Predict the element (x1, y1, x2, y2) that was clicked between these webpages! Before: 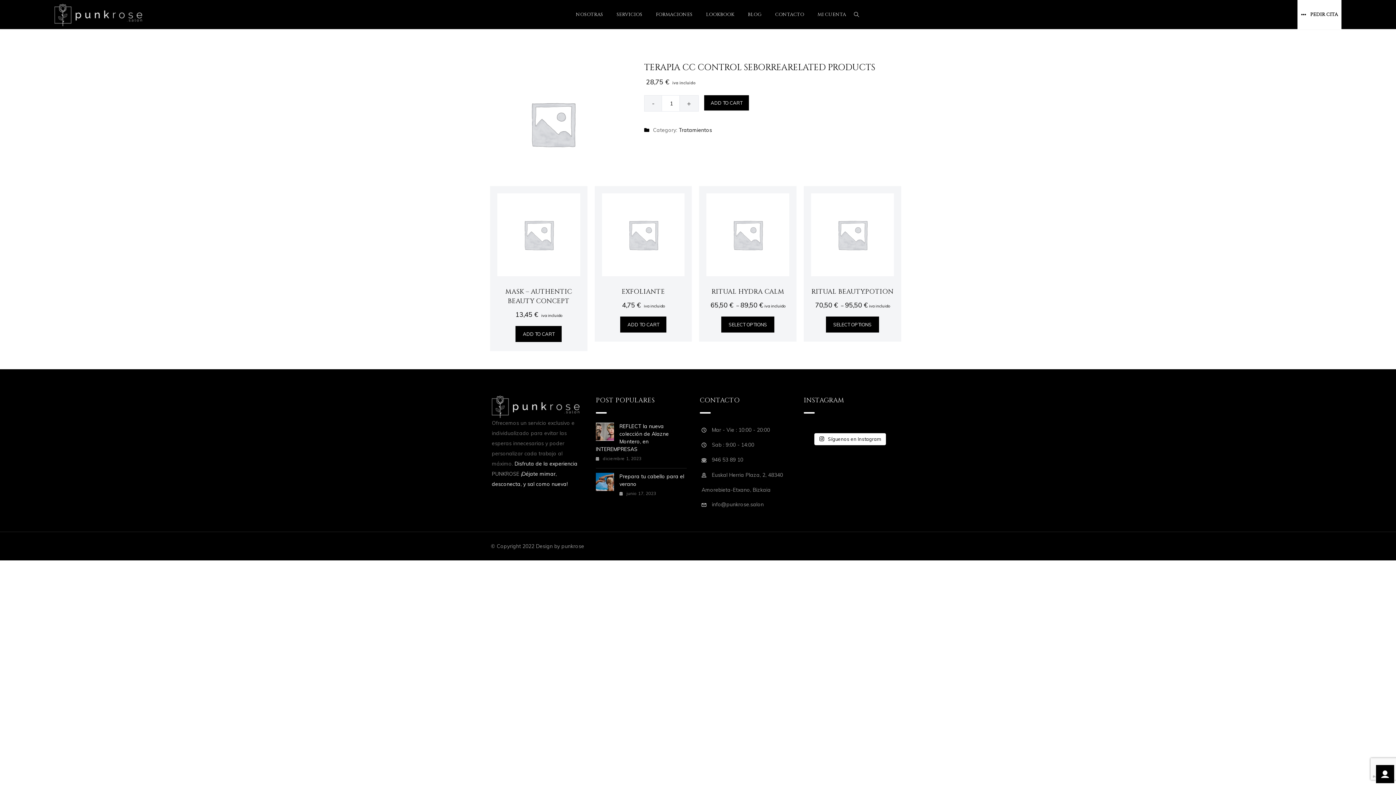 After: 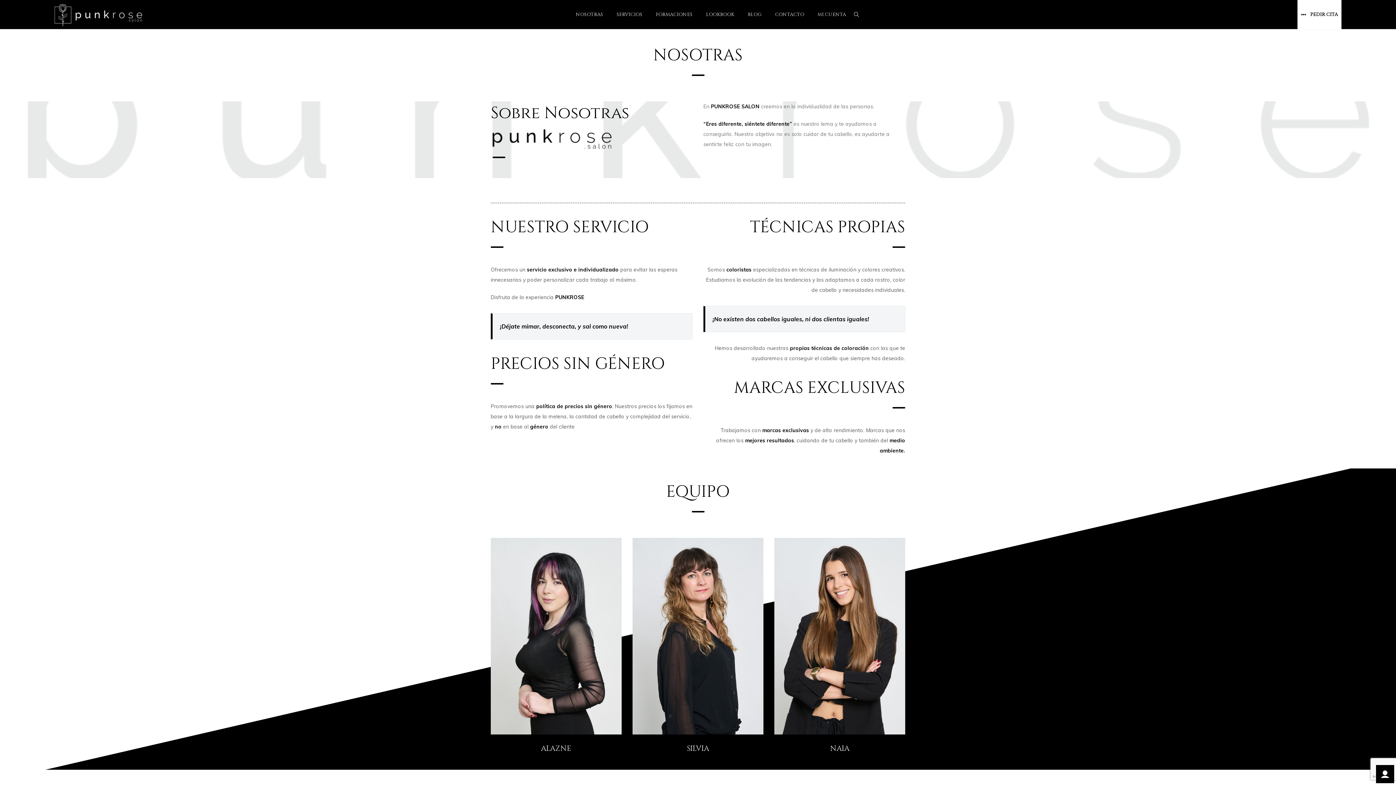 Action: label: NOSOTRAS bbox: (571, 0, 612, 29)